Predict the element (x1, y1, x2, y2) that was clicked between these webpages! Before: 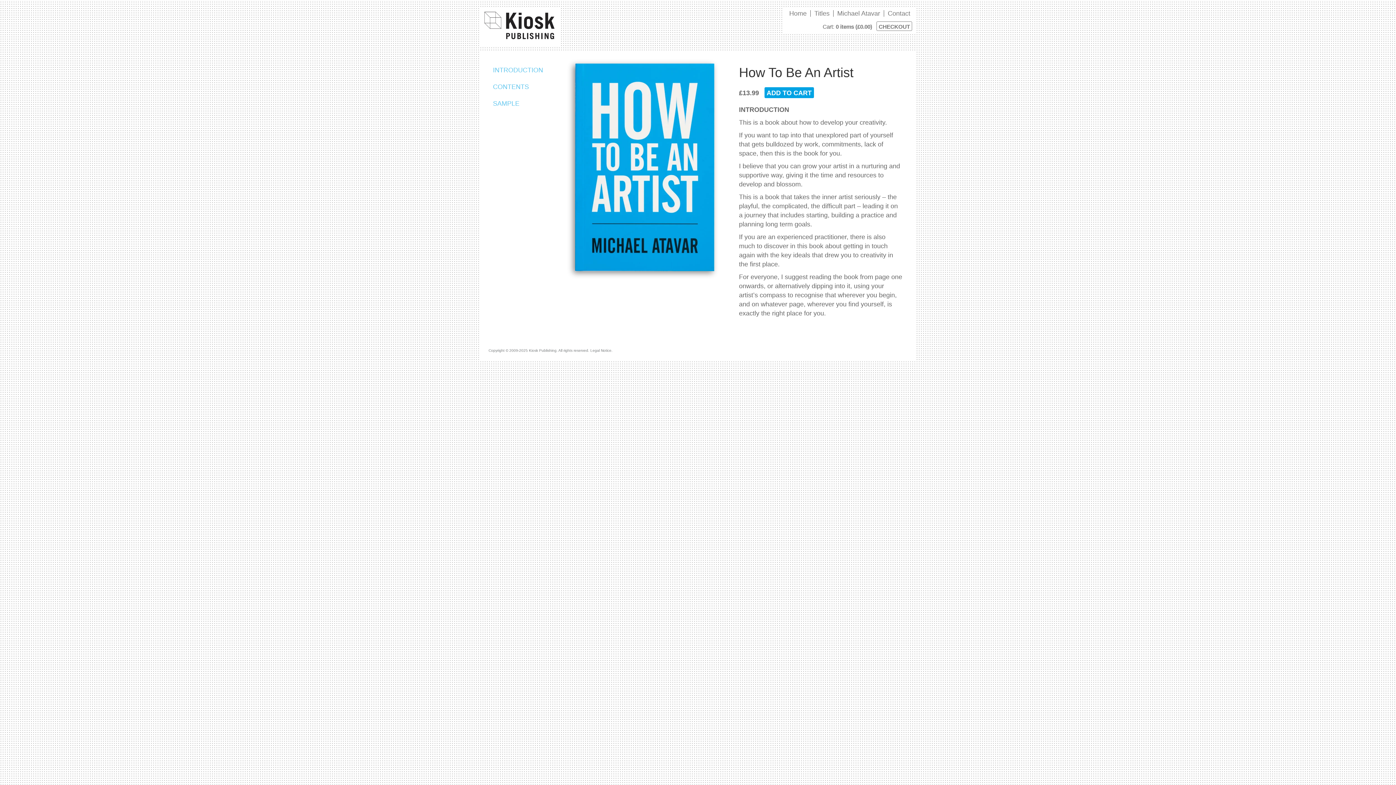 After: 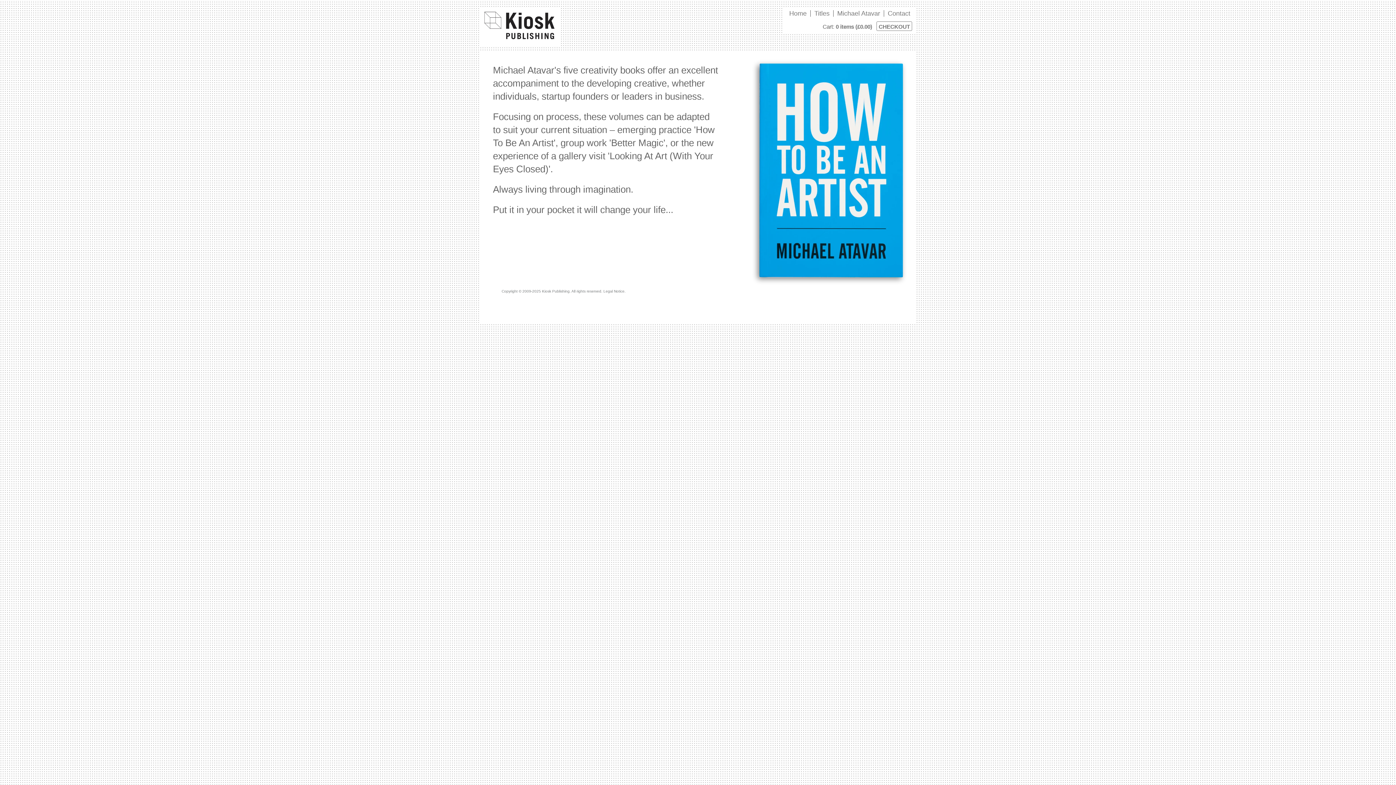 Action: label: Home bbox: (789, 9, 806, 17)